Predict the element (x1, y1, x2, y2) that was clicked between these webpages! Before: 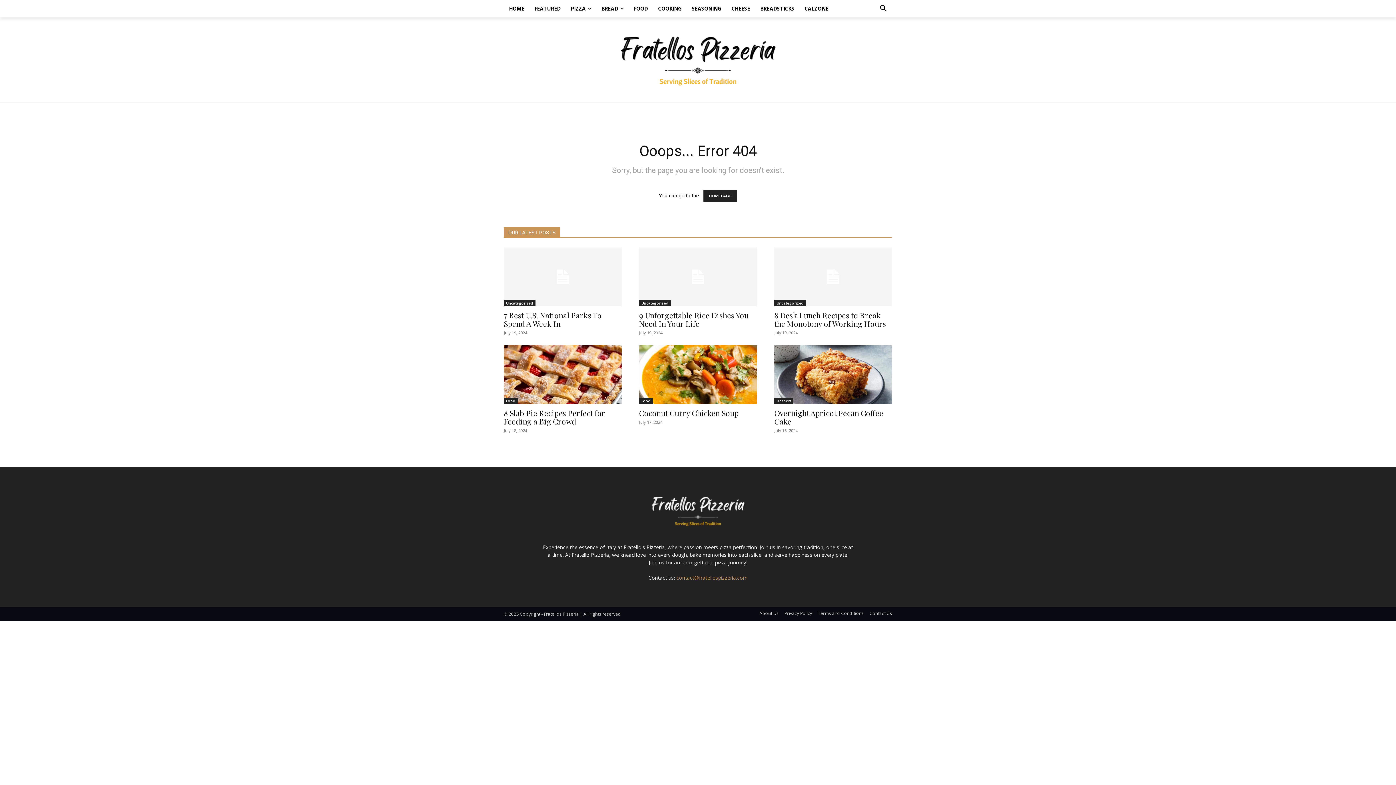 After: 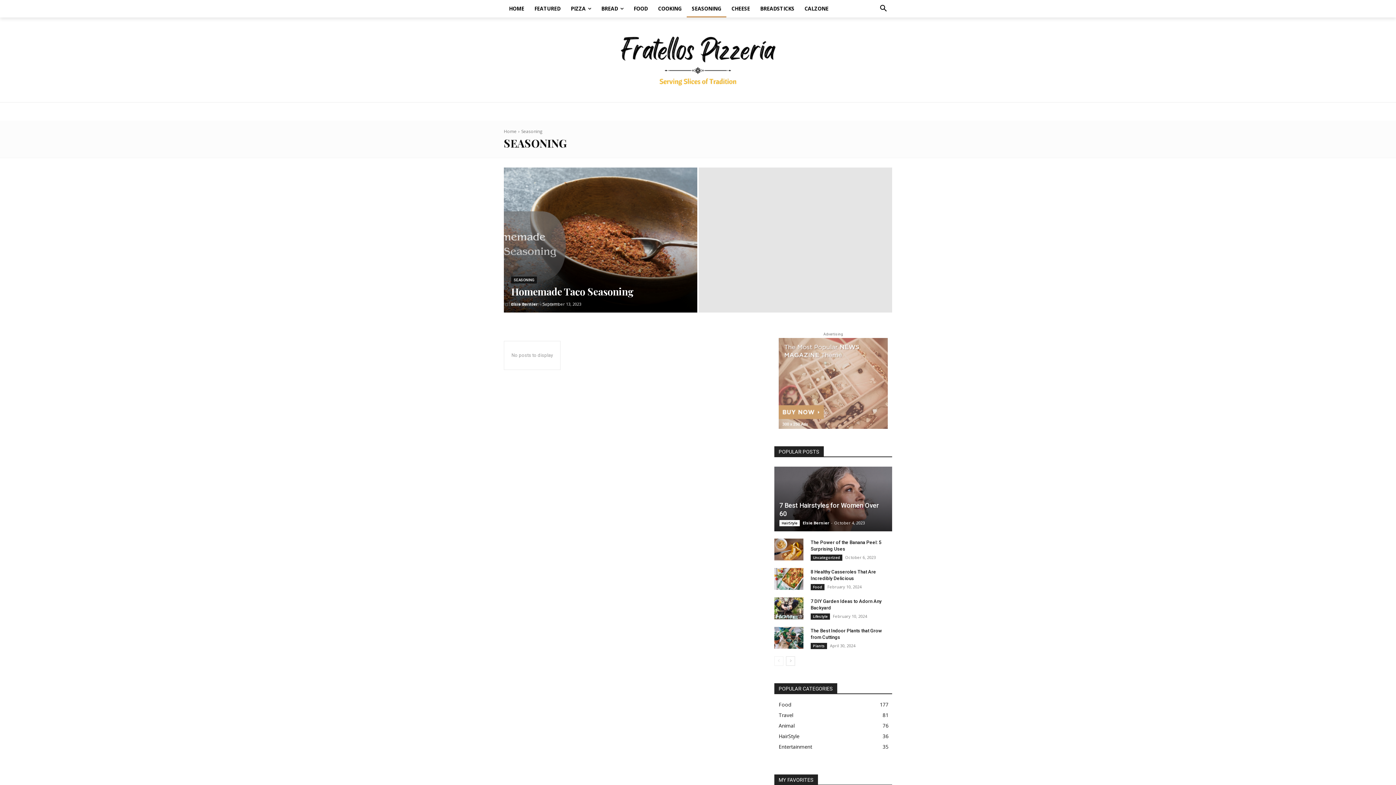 Action: bbox: (686, 0, 726, 17) label: SEASONING